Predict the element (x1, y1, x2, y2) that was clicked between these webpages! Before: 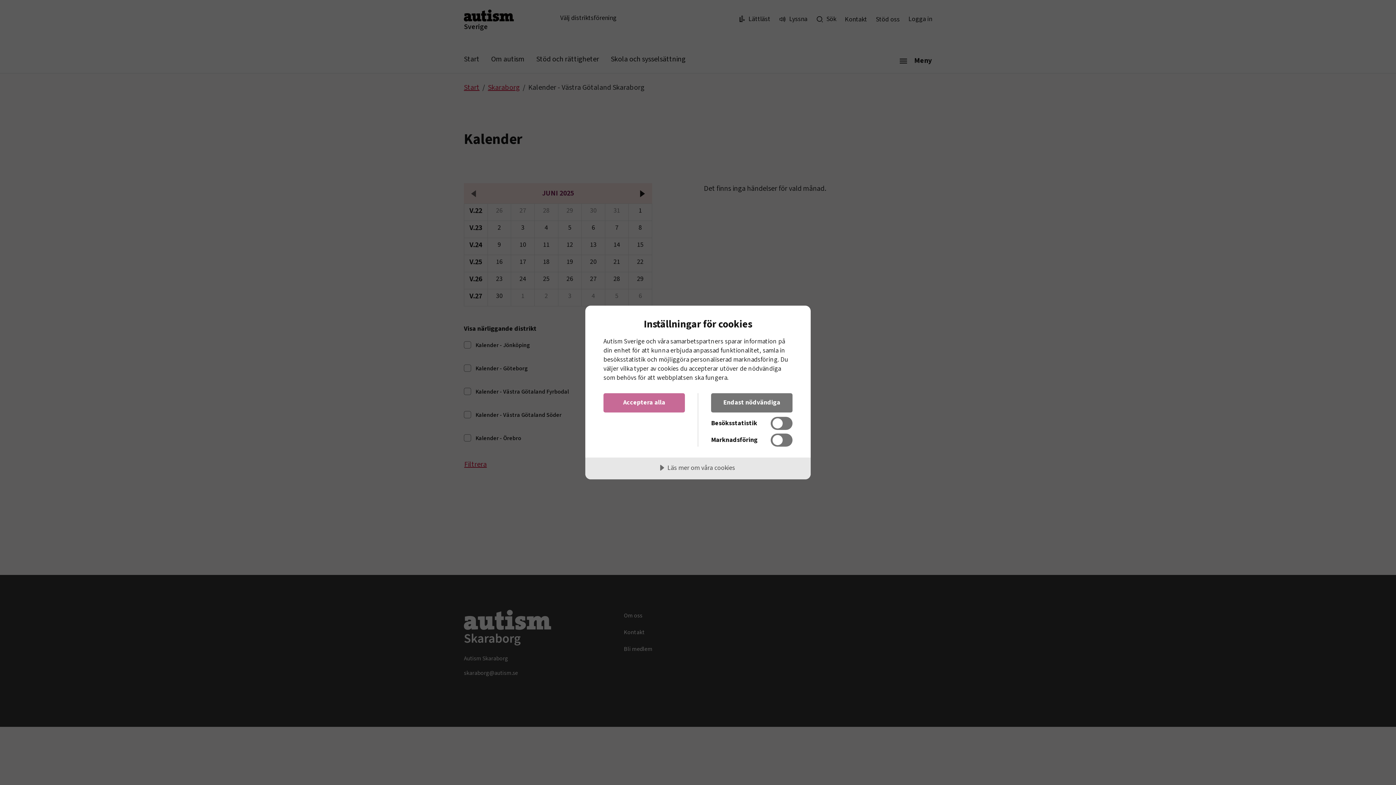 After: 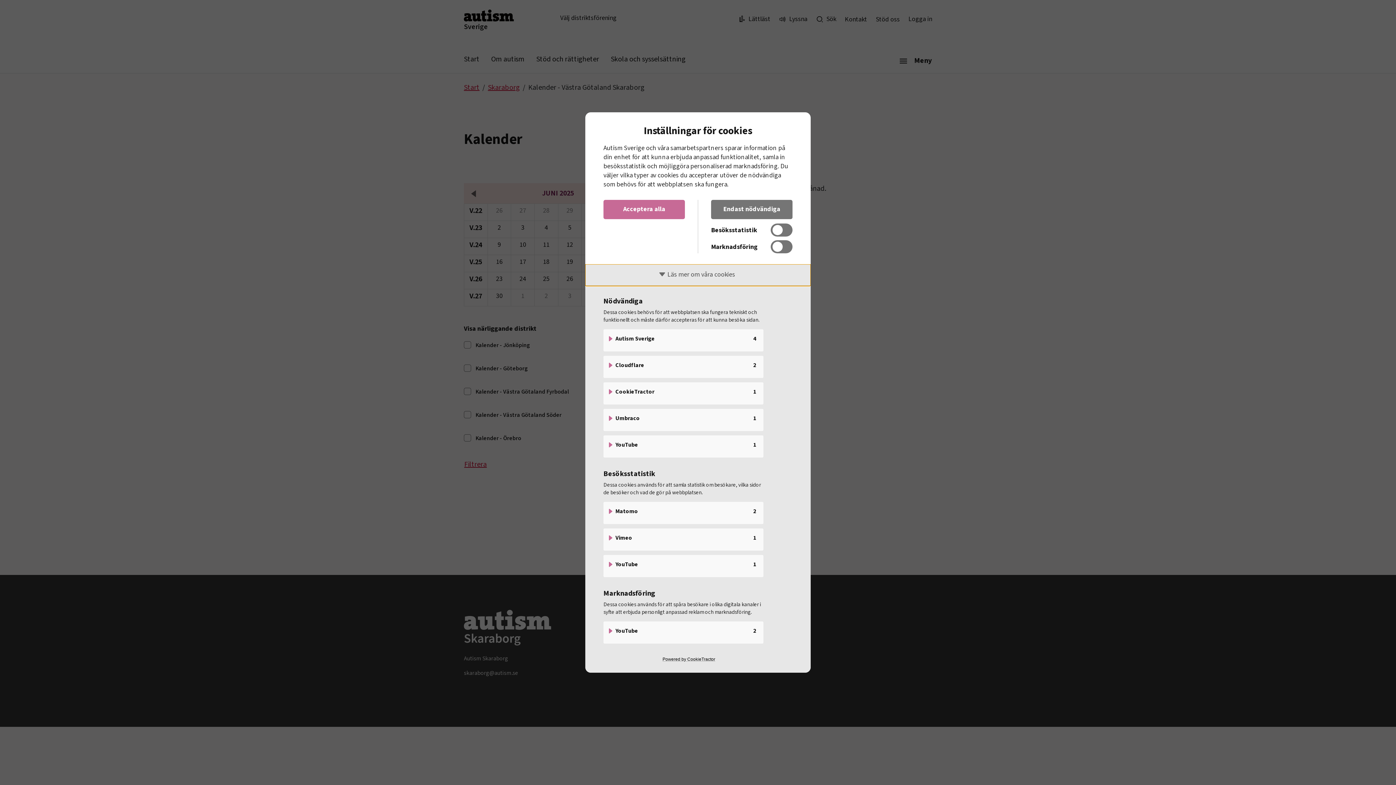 Action: bbox: (585, 457, 810, 479) label: Läs mer om våra cookies